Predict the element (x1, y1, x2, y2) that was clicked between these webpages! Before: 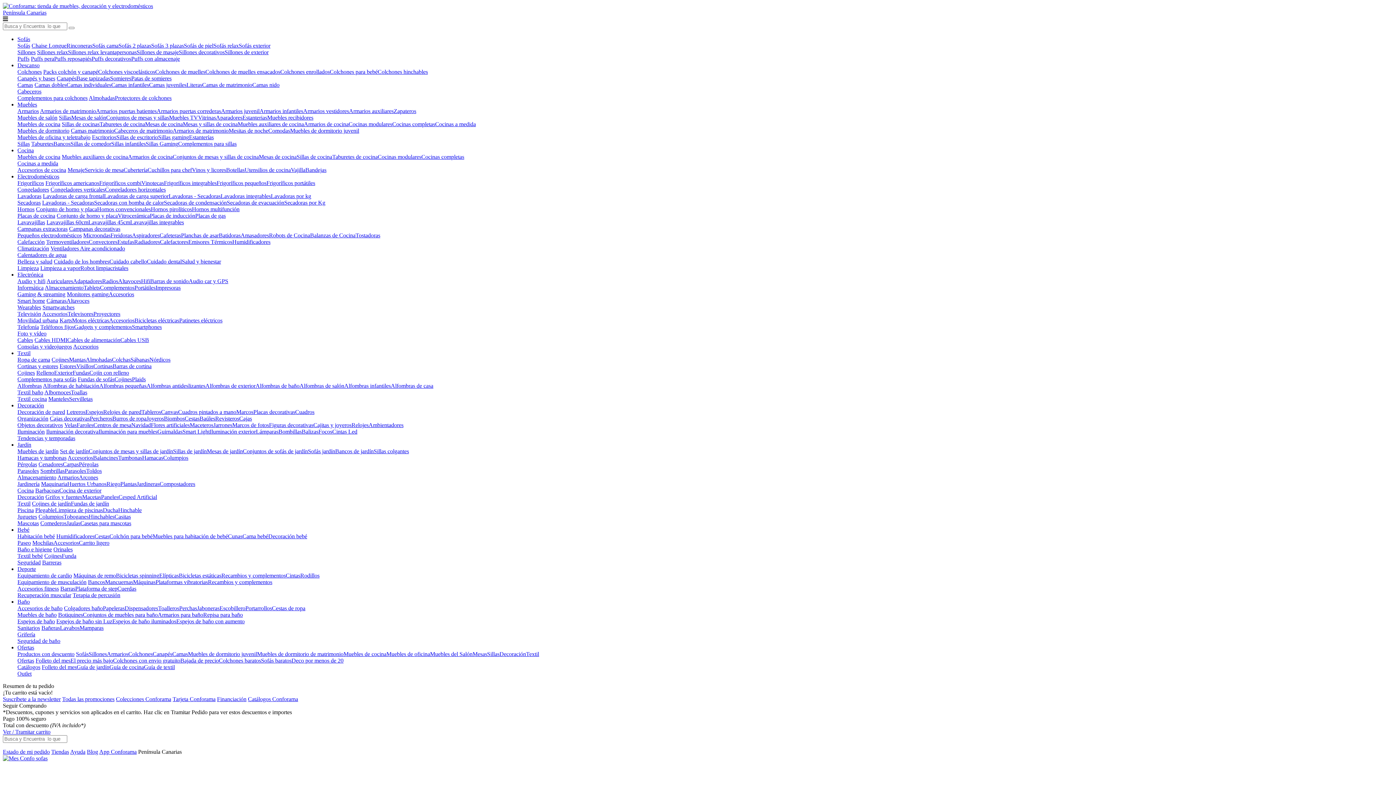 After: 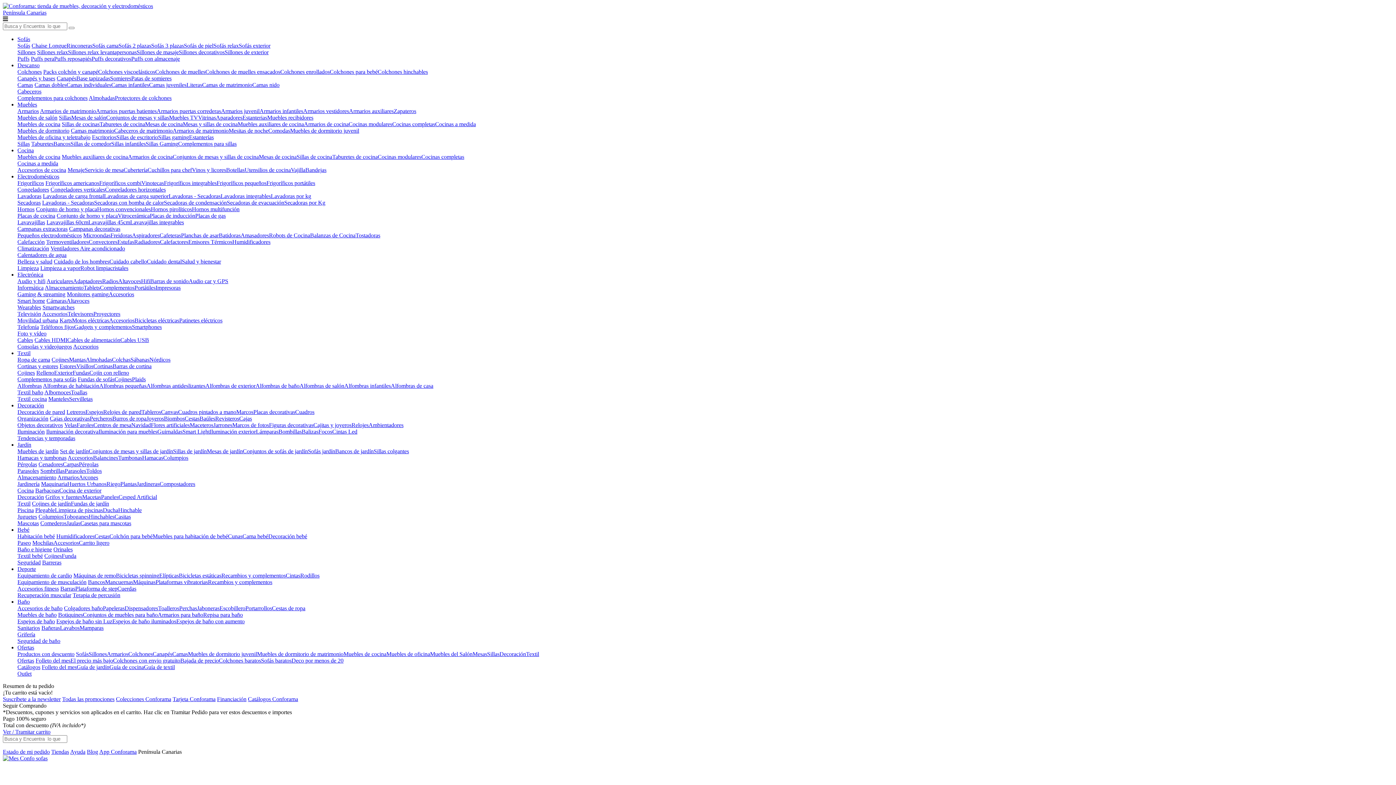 Action: bbox: (43, 68, 98, 74) label: Packs colchón y canapé